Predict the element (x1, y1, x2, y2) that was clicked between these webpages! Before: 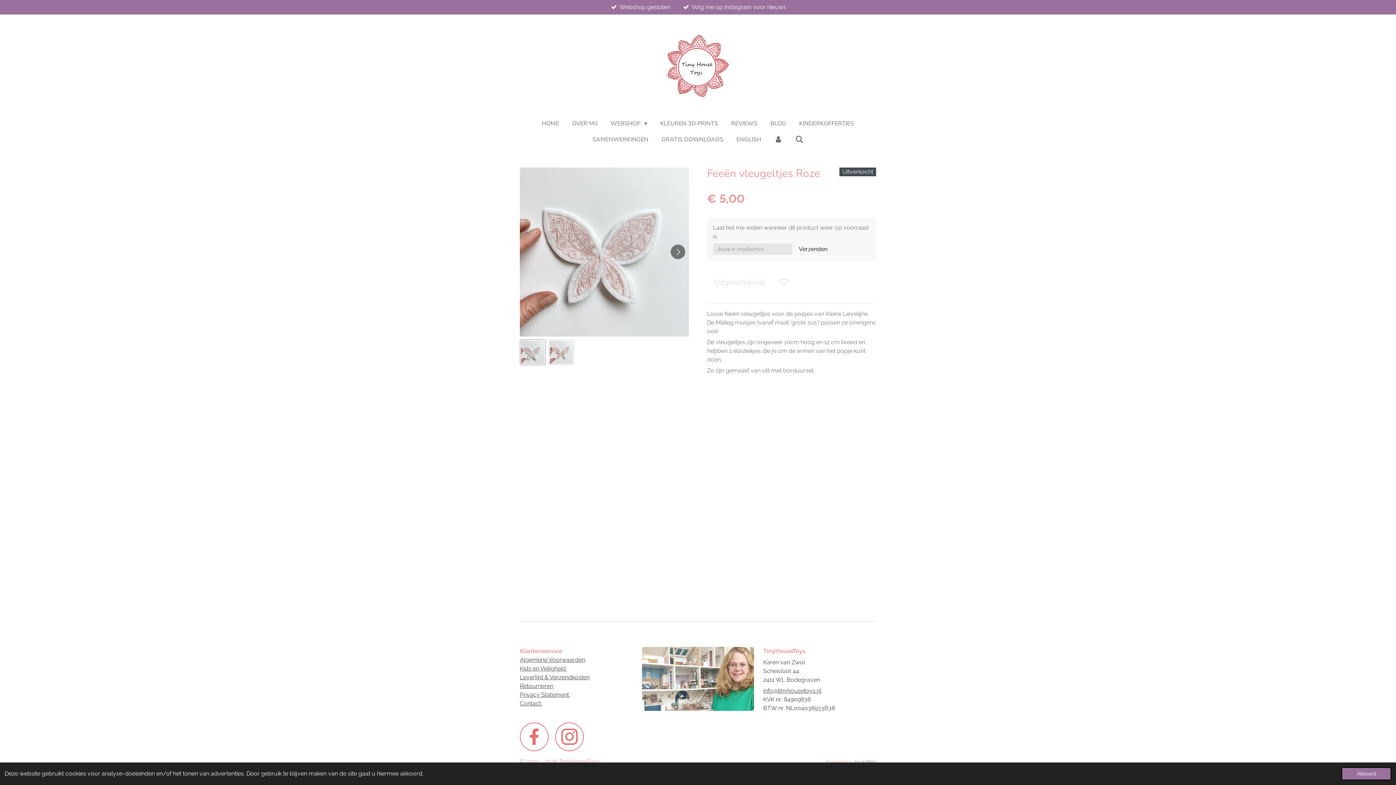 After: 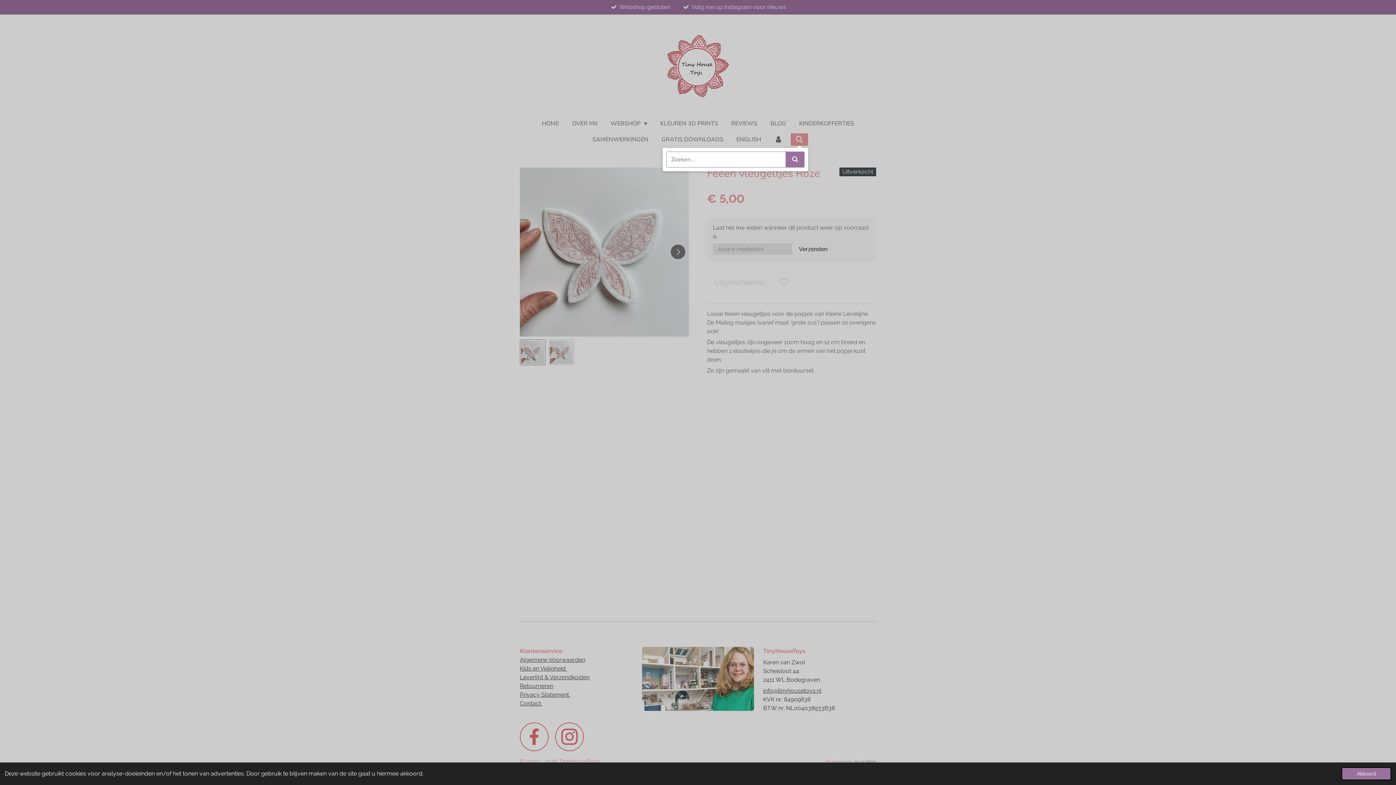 Action: bbox: (790, 133, 808, 145)